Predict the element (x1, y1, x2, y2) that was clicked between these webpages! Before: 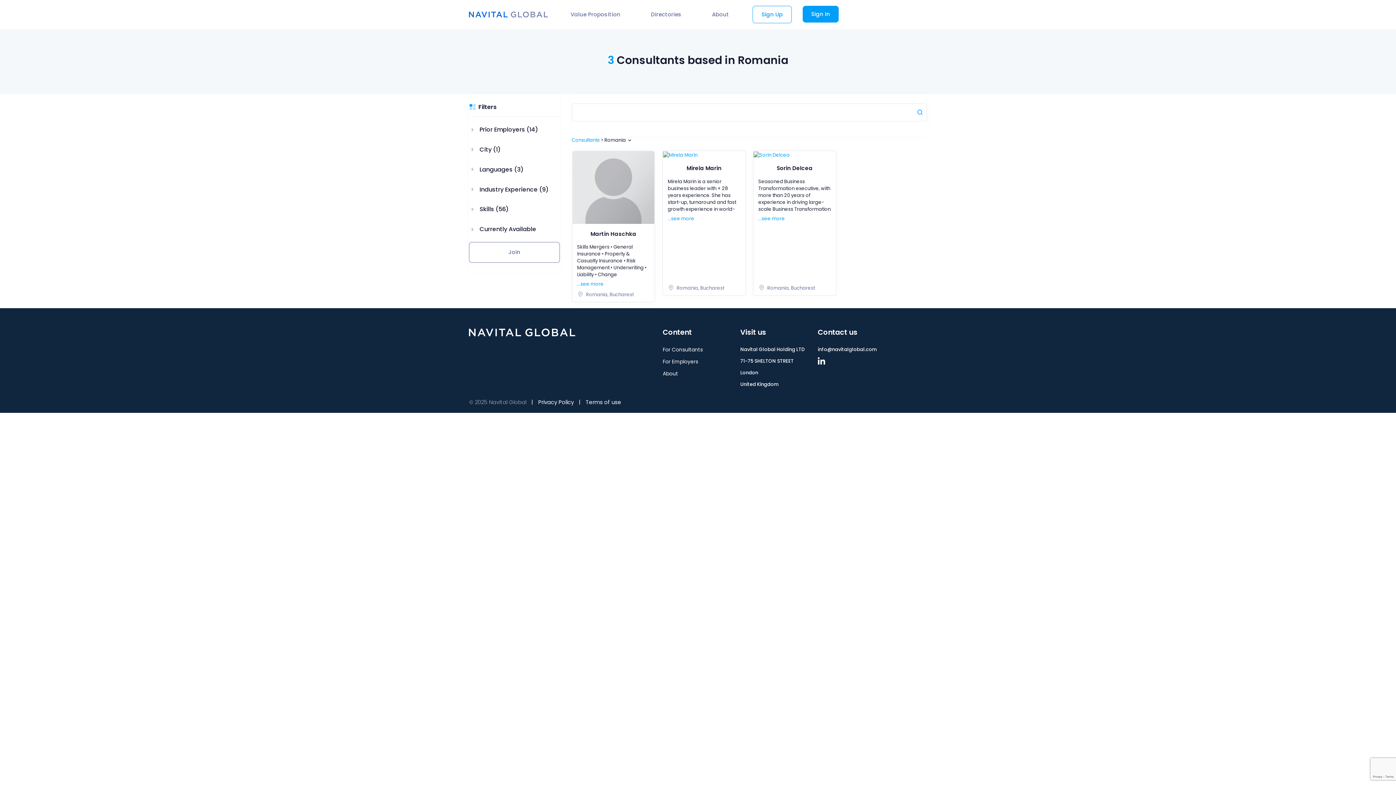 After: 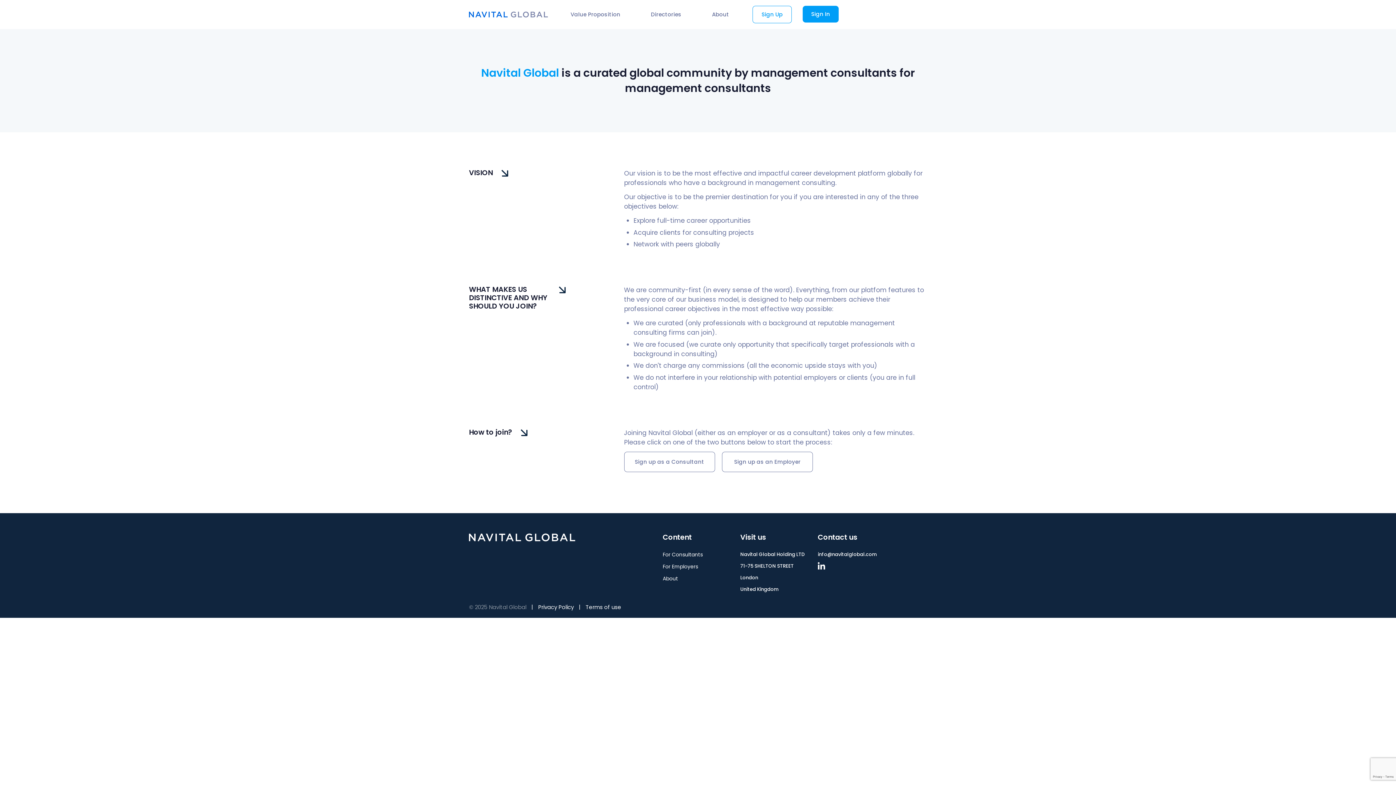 Action: label: About bbox: (662, 370, 733, 377)